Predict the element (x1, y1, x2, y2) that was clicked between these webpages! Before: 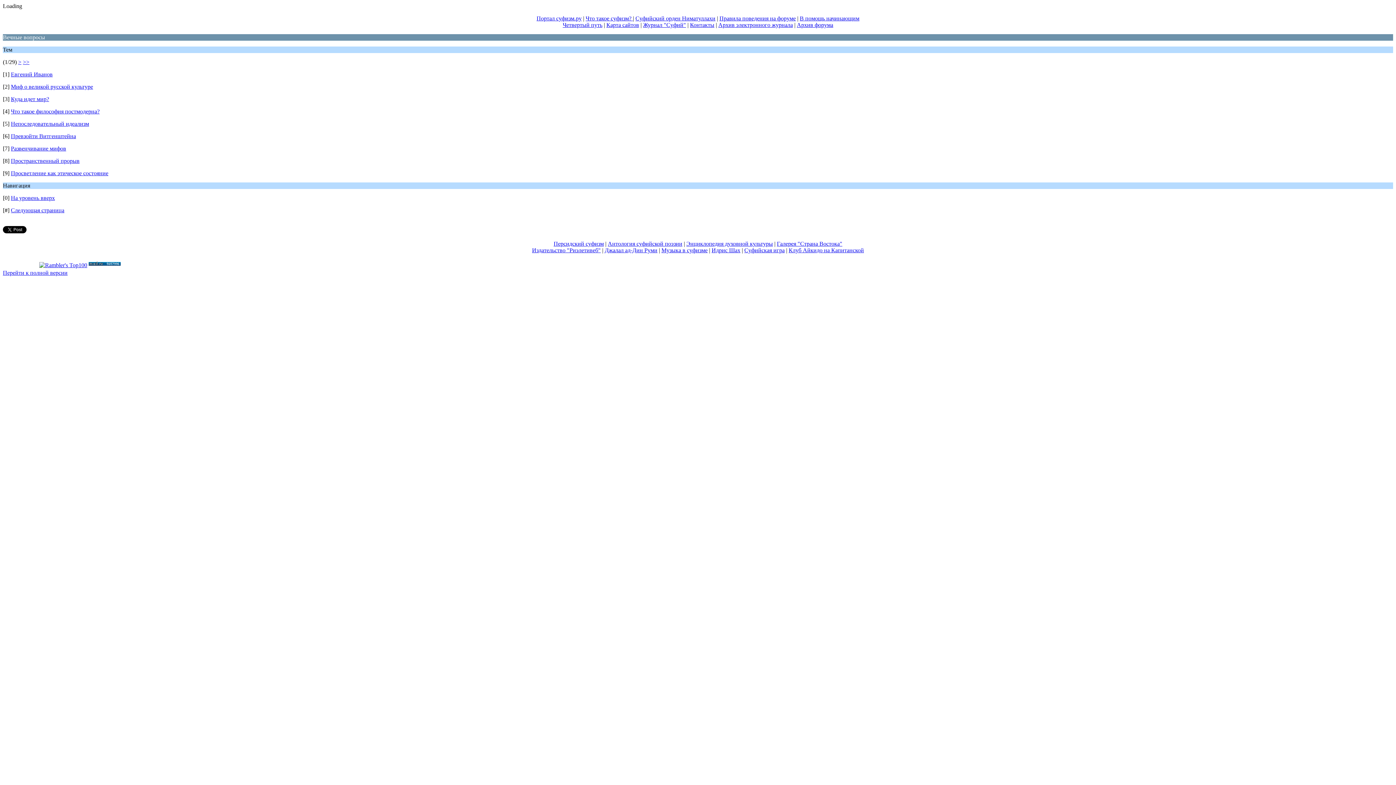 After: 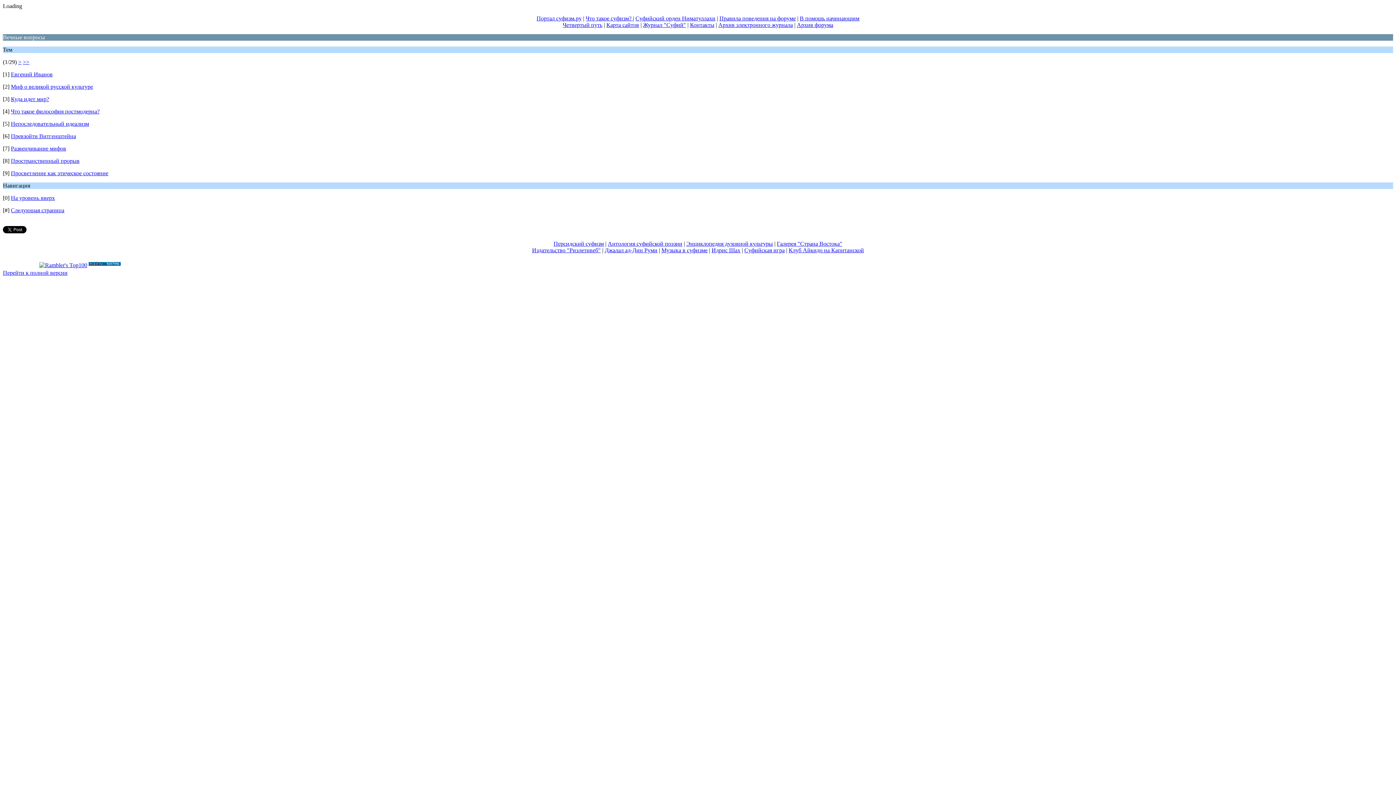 Action: bbox: (686, 240, 773, 246) label: Энциклопедия духовной культуры